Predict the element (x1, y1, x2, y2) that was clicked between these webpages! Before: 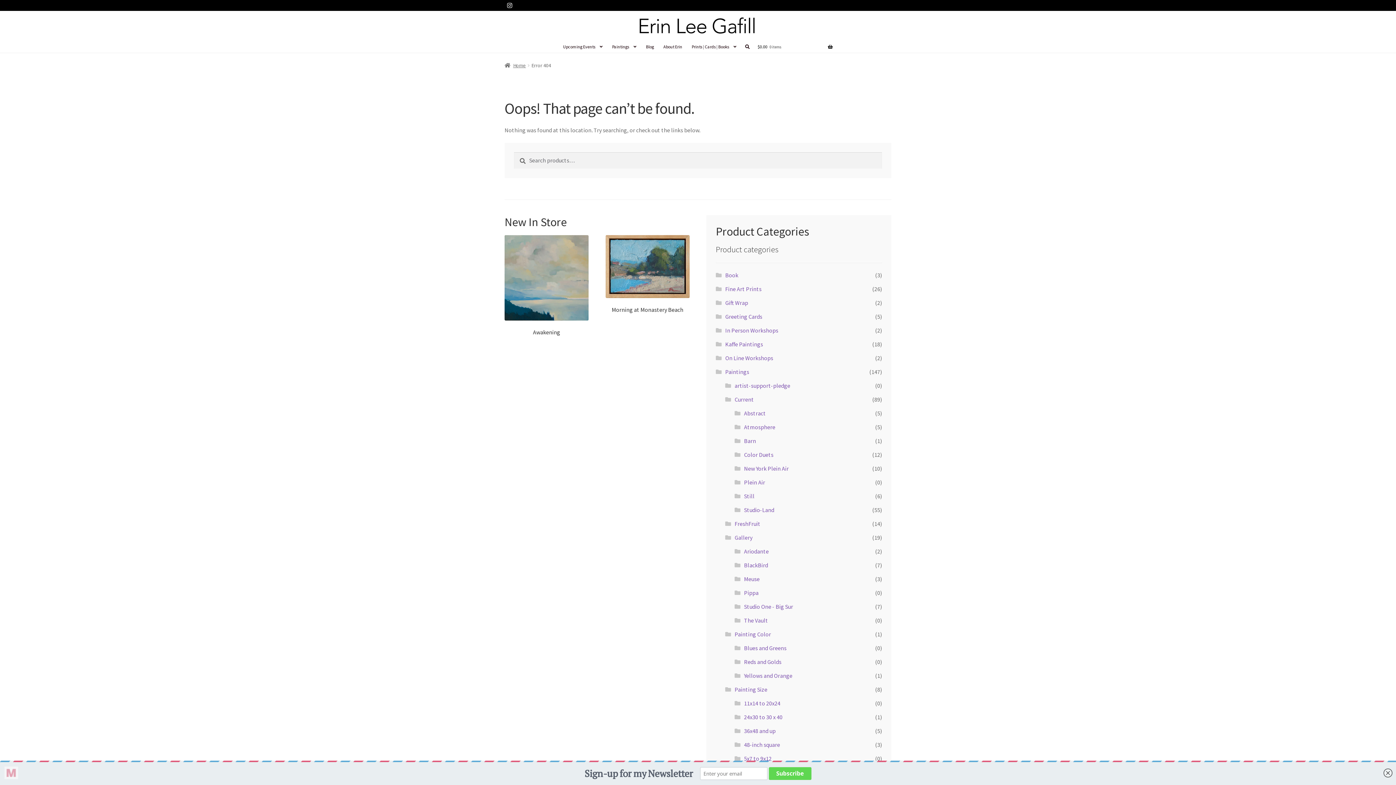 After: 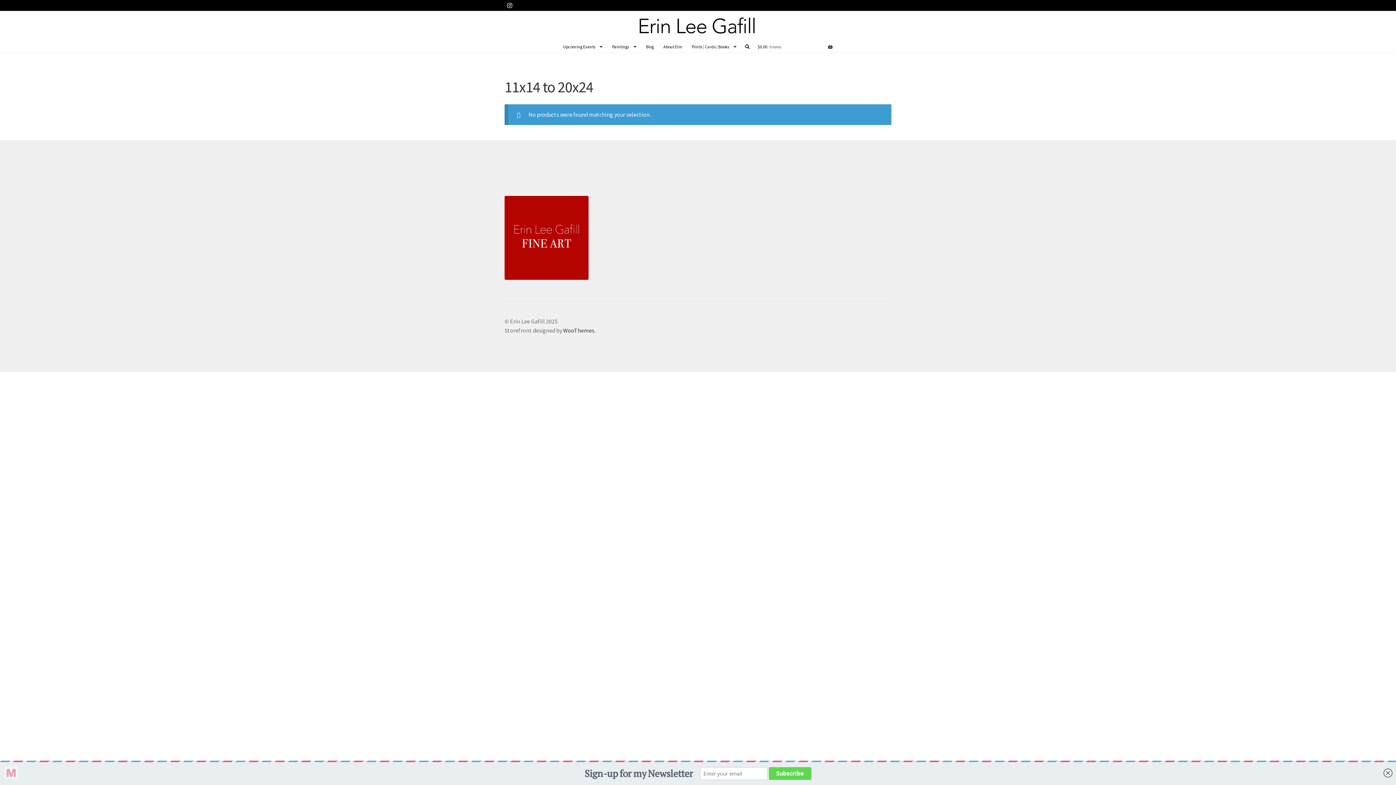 Action: bbox: (744, 700, 780, 707) label: 11x14 to 20x24